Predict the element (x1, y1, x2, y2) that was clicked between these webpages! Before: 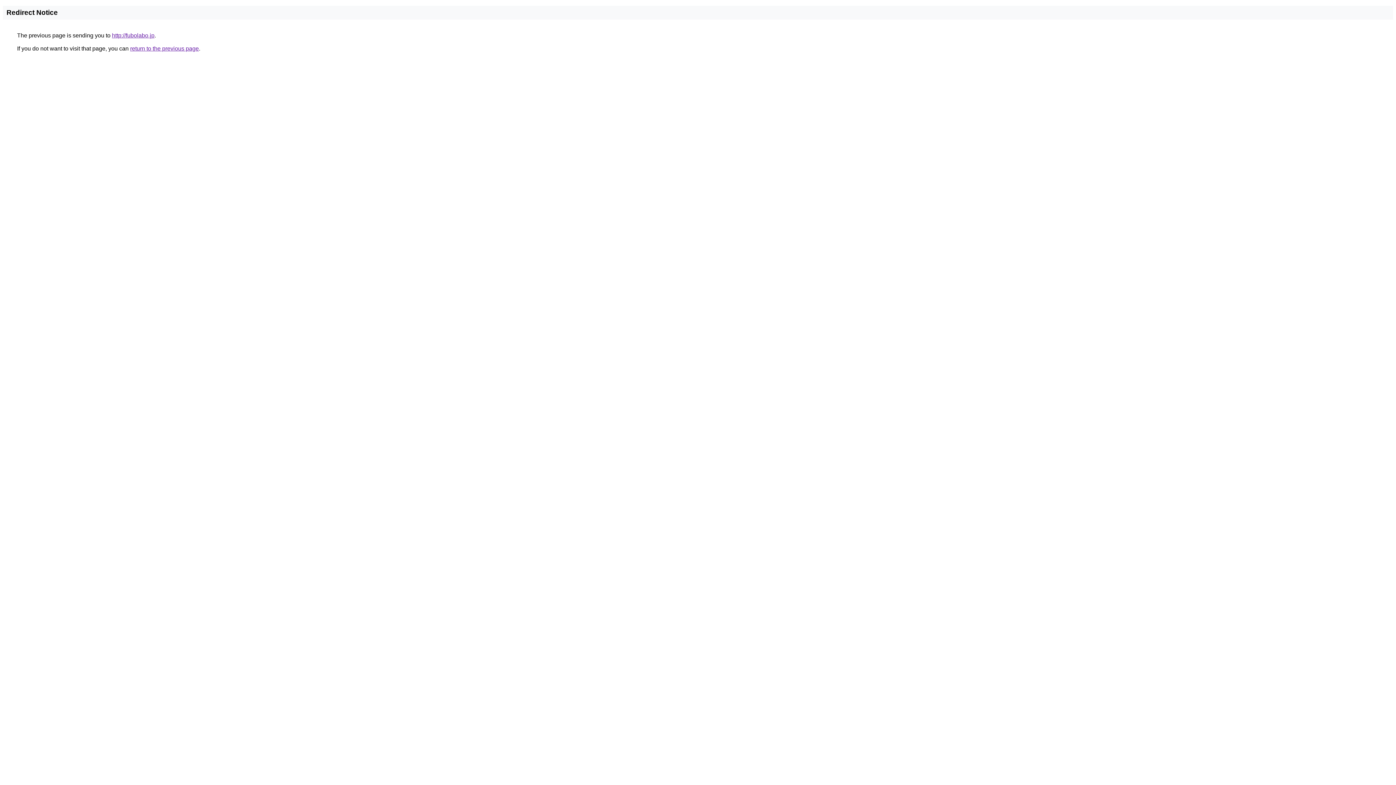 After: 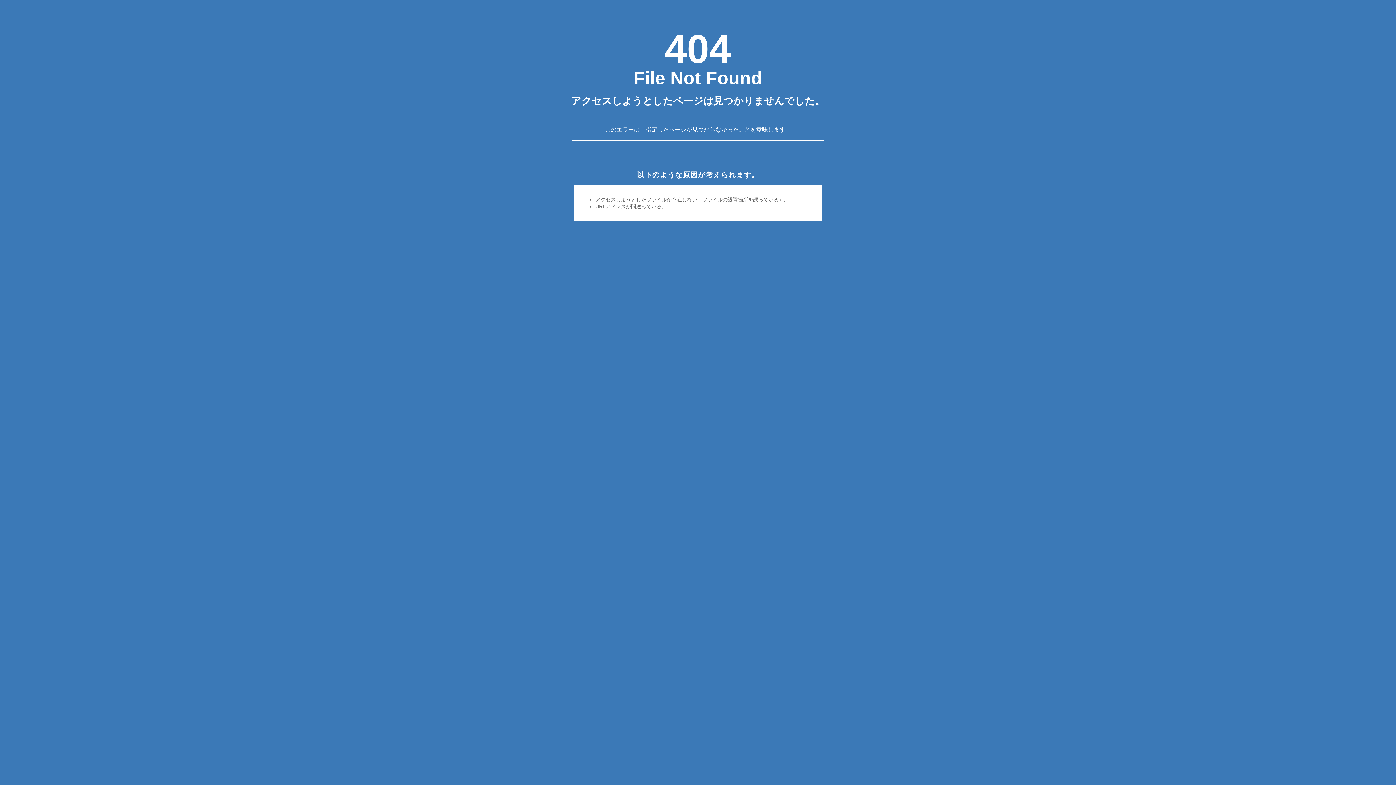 Action: label: http://fubolabo.jp bbox: (112, 32, 154, 38)